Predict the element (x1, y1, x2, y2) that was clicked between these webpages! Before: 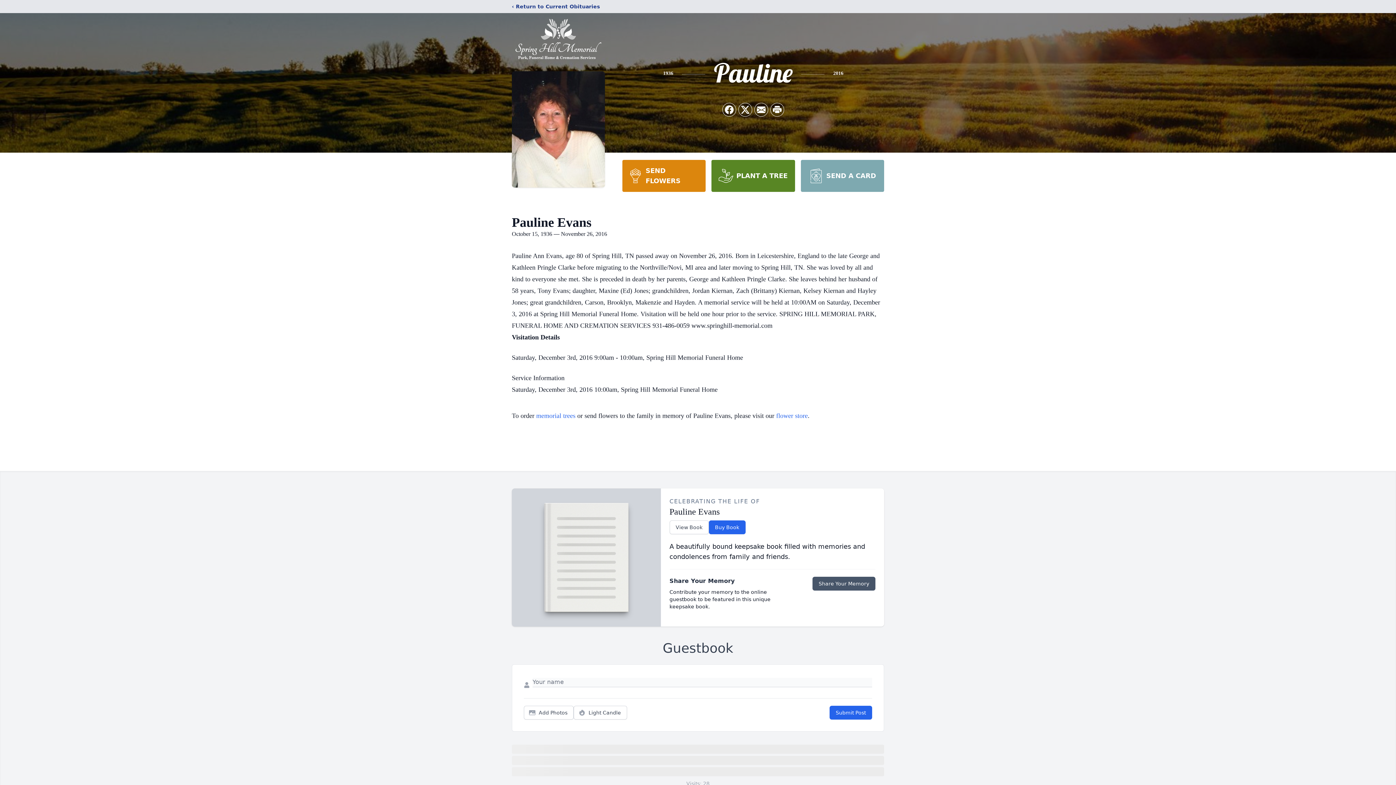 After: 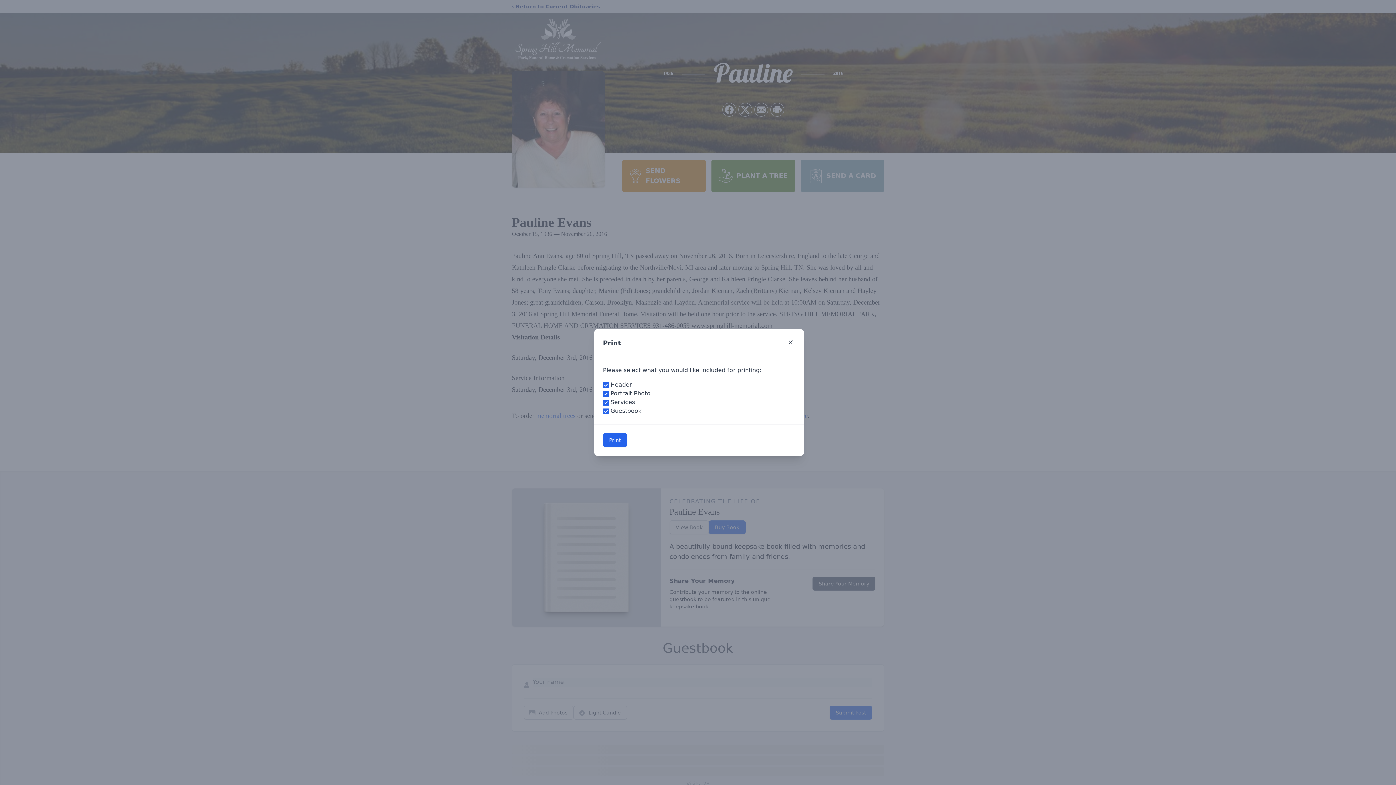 Action: label: Print Obituary bbox: (770, 103, 784, 116)